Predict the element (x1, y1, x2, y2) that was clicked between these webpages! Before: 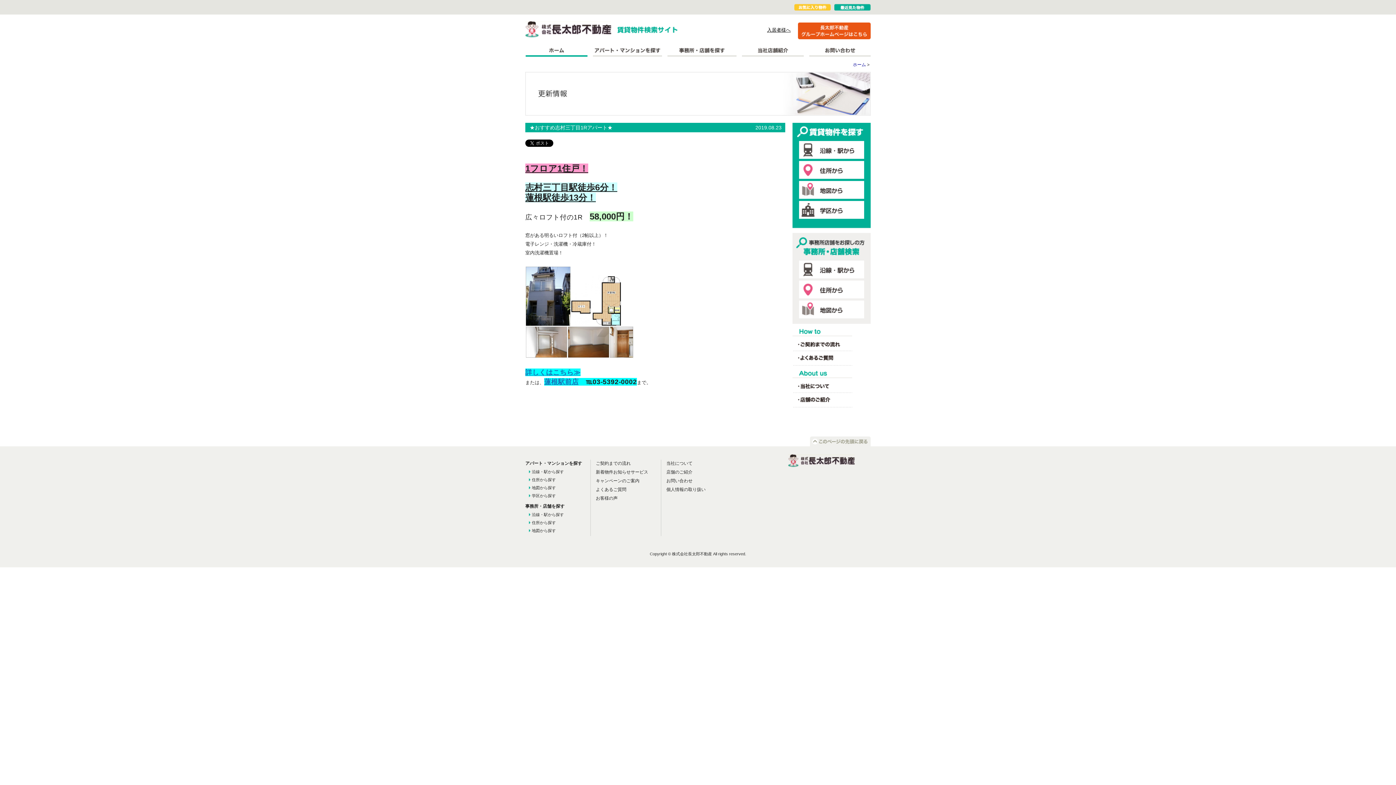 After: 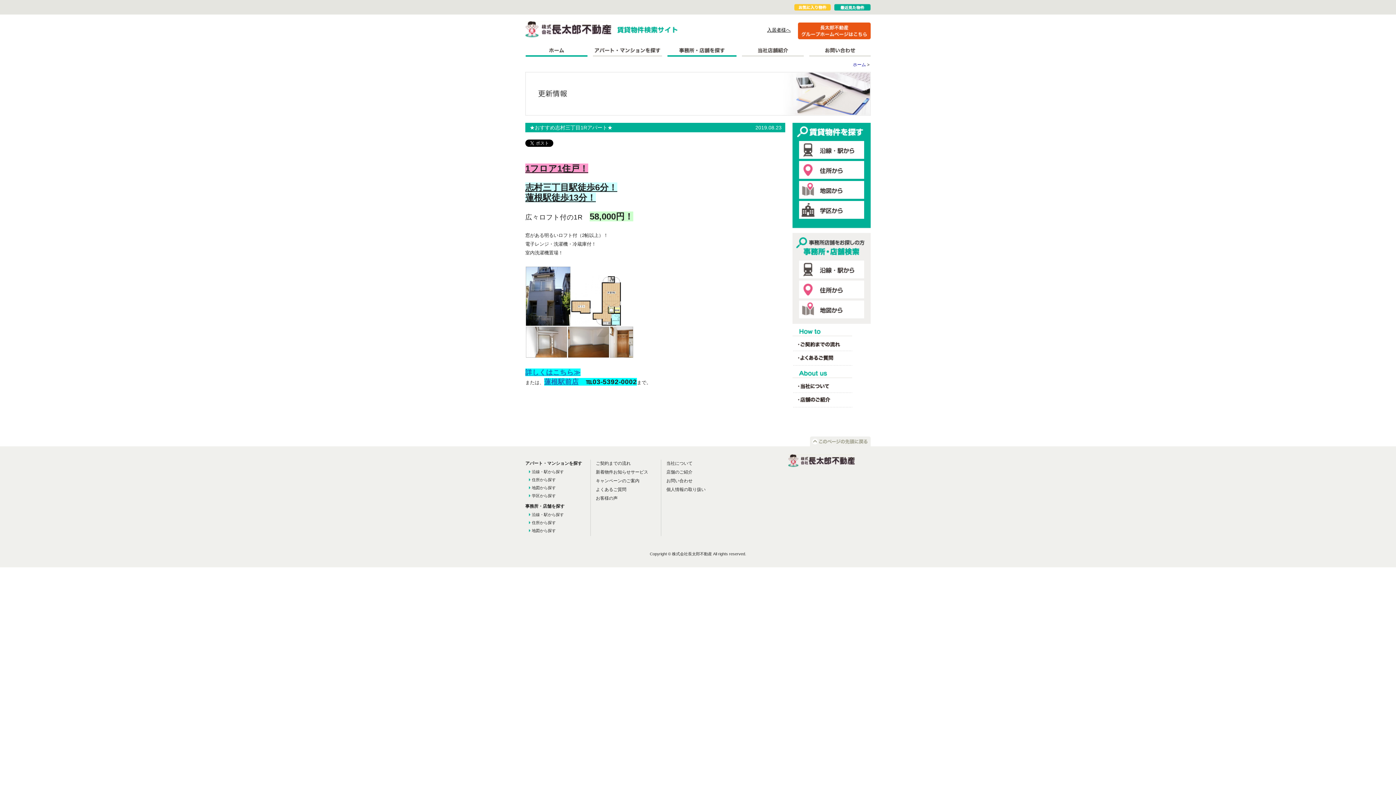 Action: bbox: (667, 44, 736, 56) label: 事務所を探す